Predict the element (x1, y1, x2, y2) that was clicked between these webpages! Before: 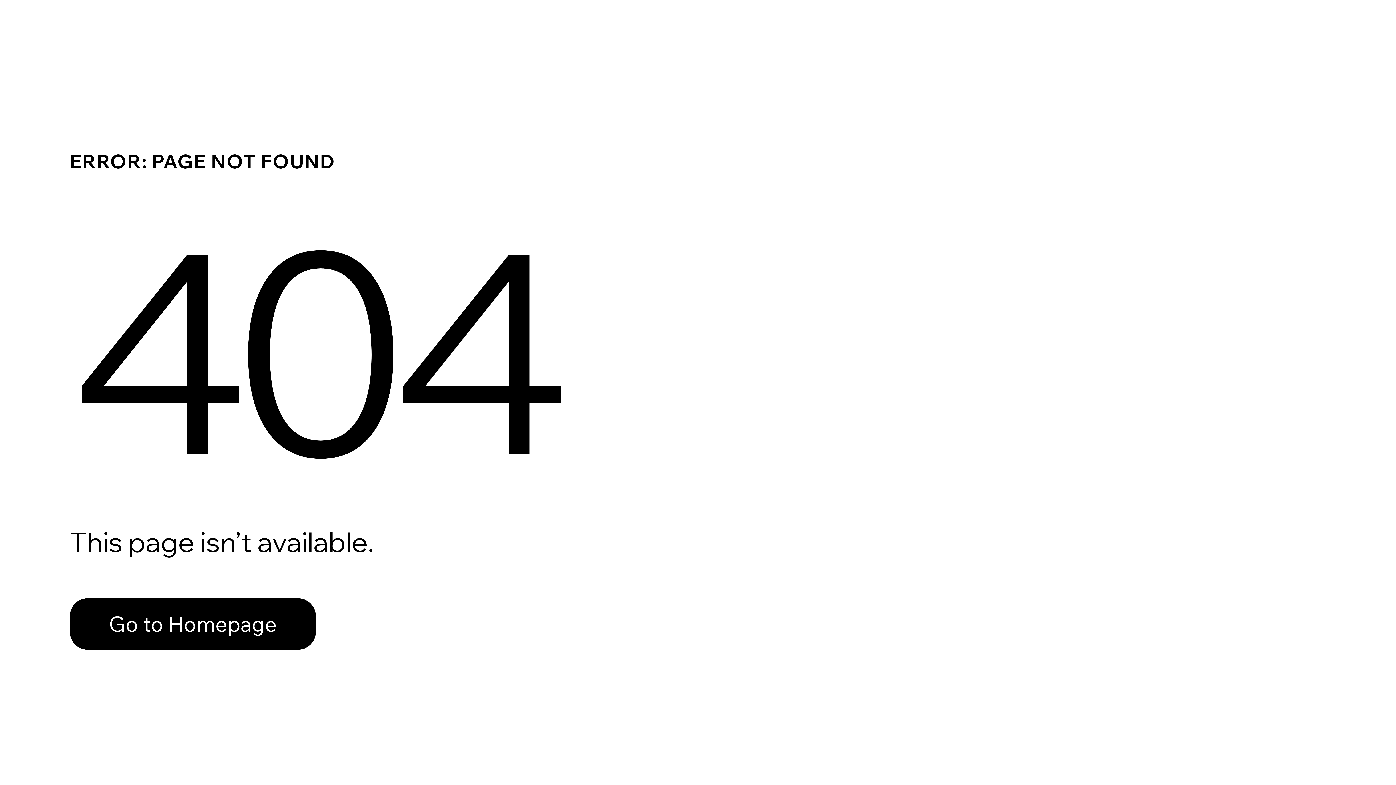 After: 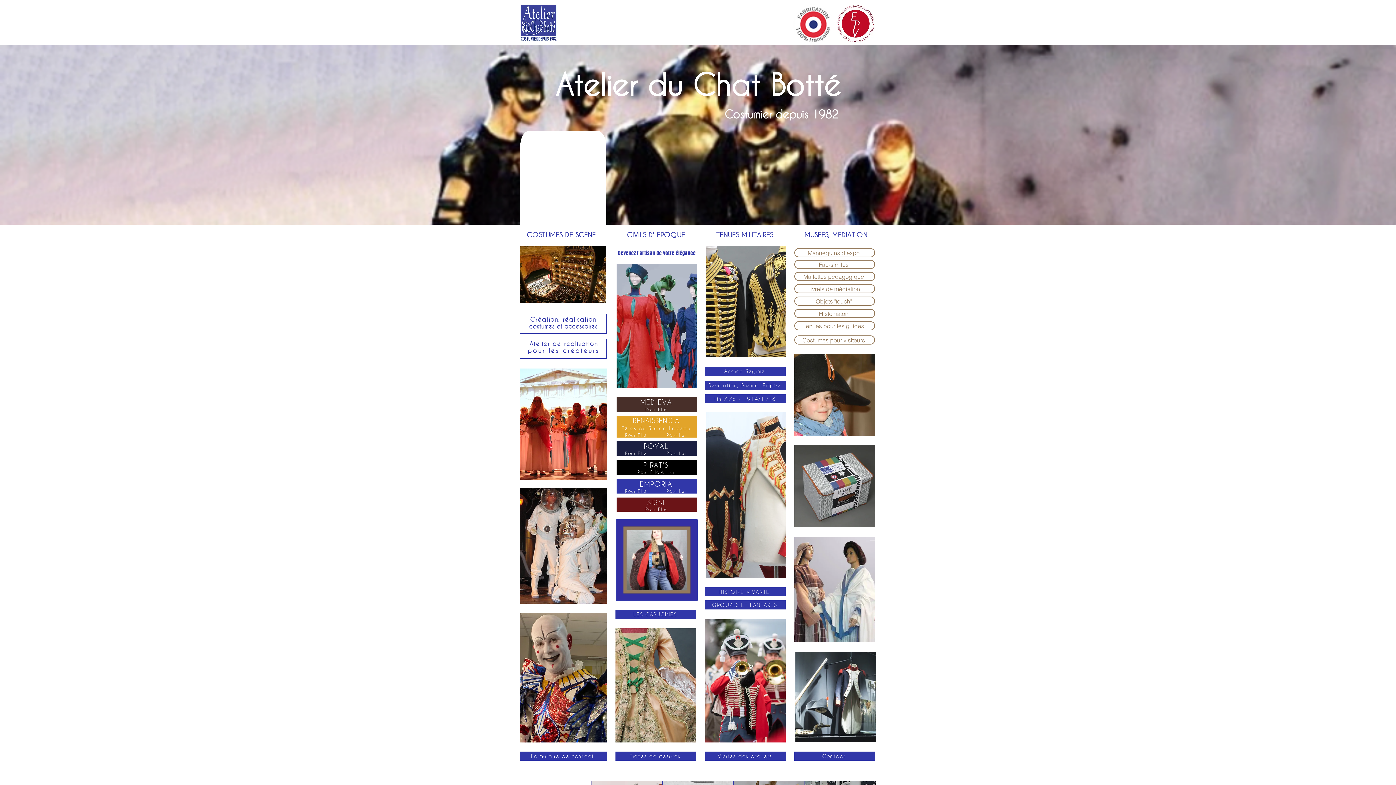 Action: bbox: (69, 582, 768, 659) label: Go to Homepage